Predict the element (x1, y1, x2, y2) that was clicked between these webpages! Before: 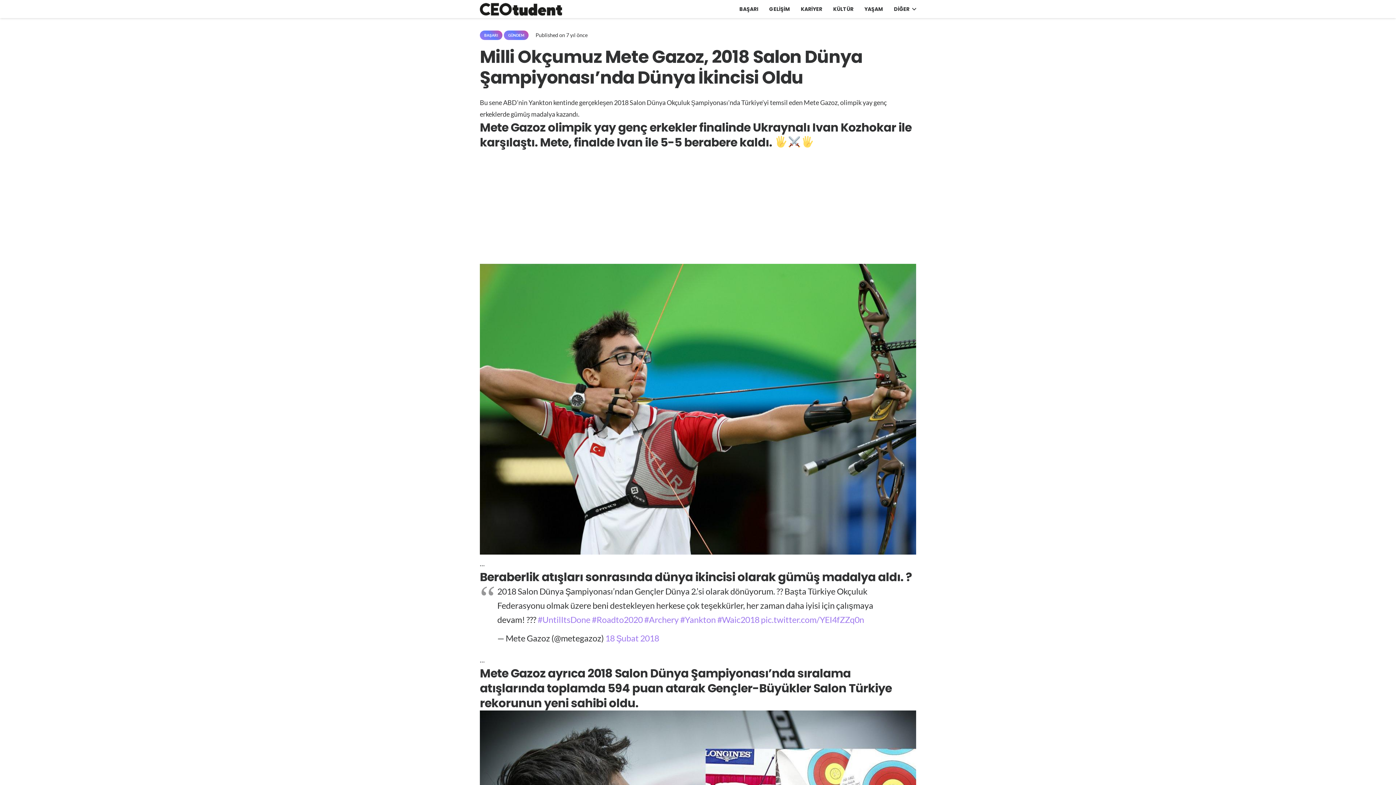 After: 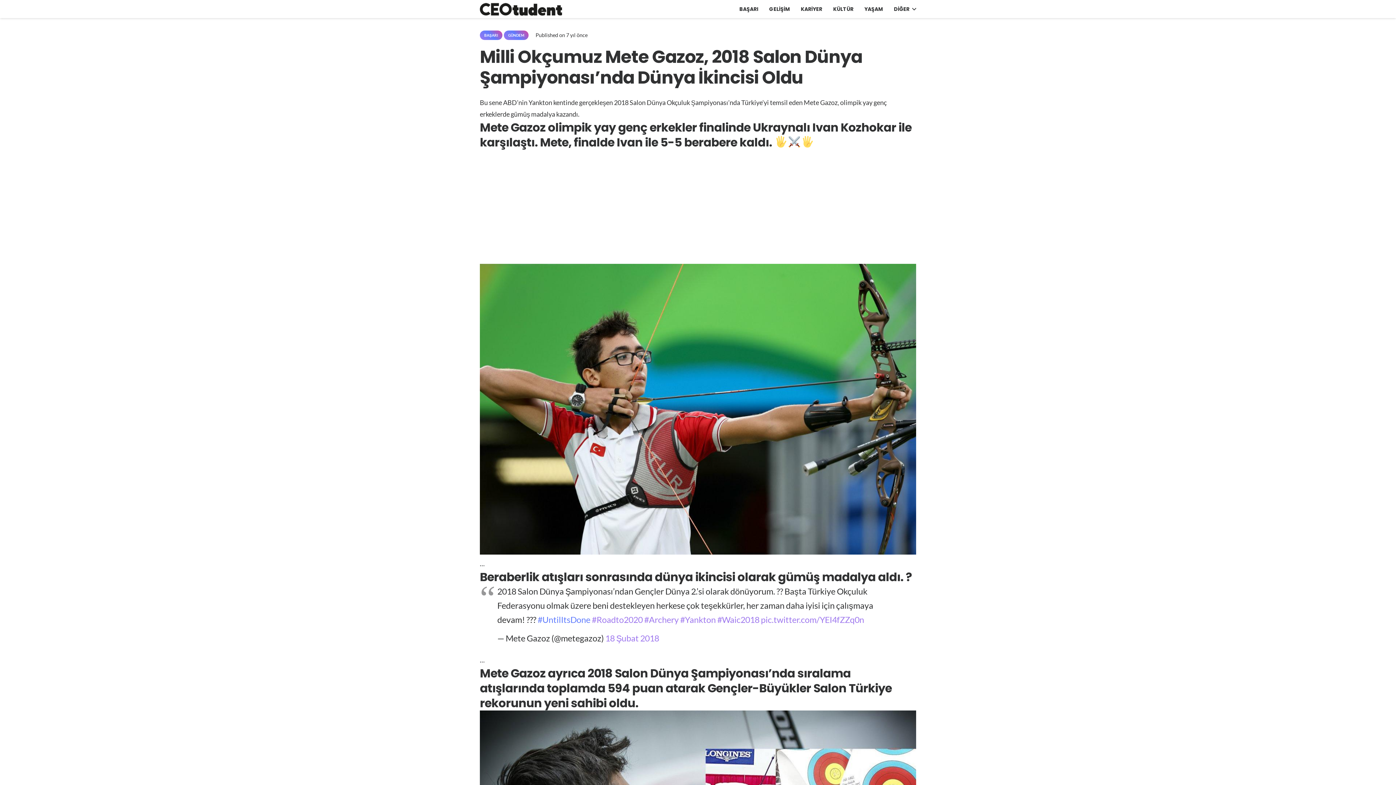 Action: label: #UntilItsDone bbox: (537, 614, 590, 625)